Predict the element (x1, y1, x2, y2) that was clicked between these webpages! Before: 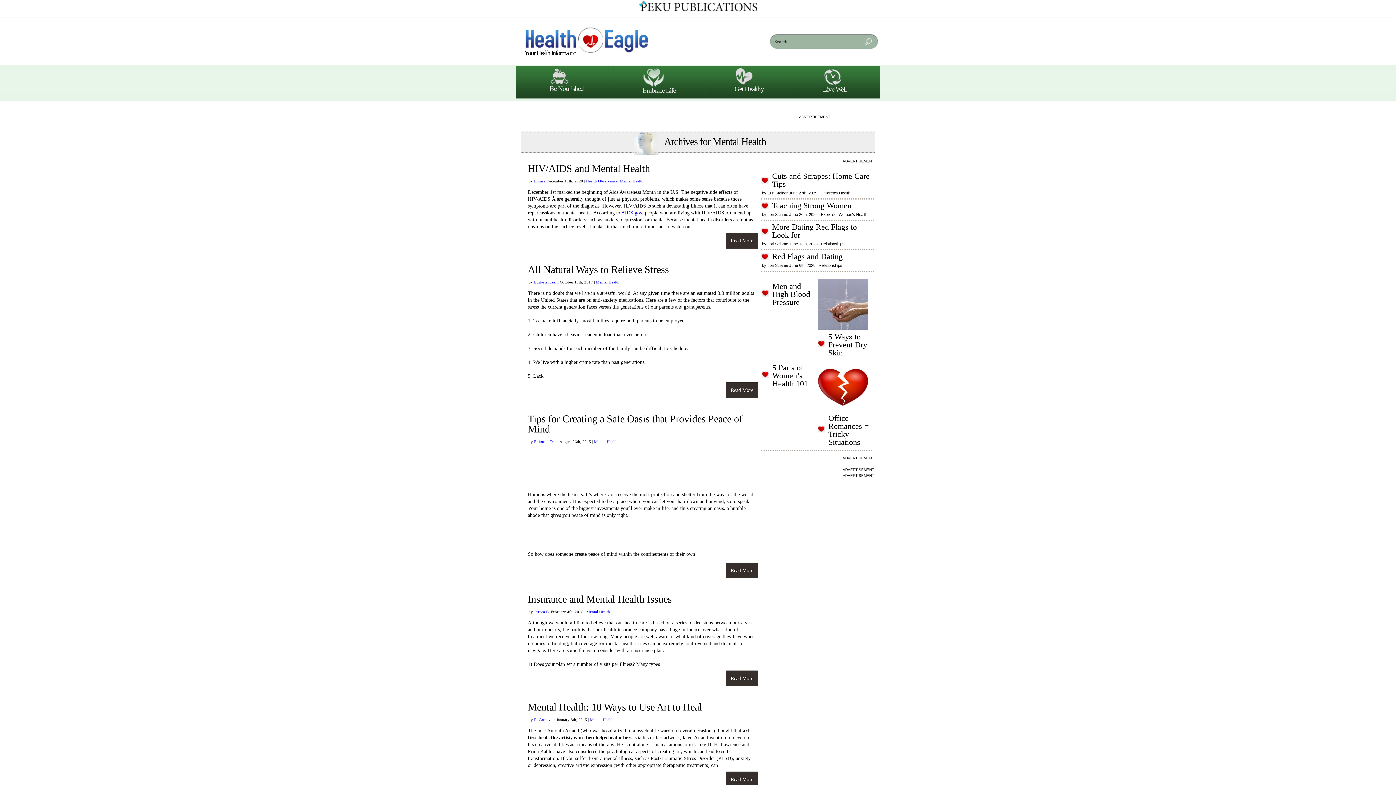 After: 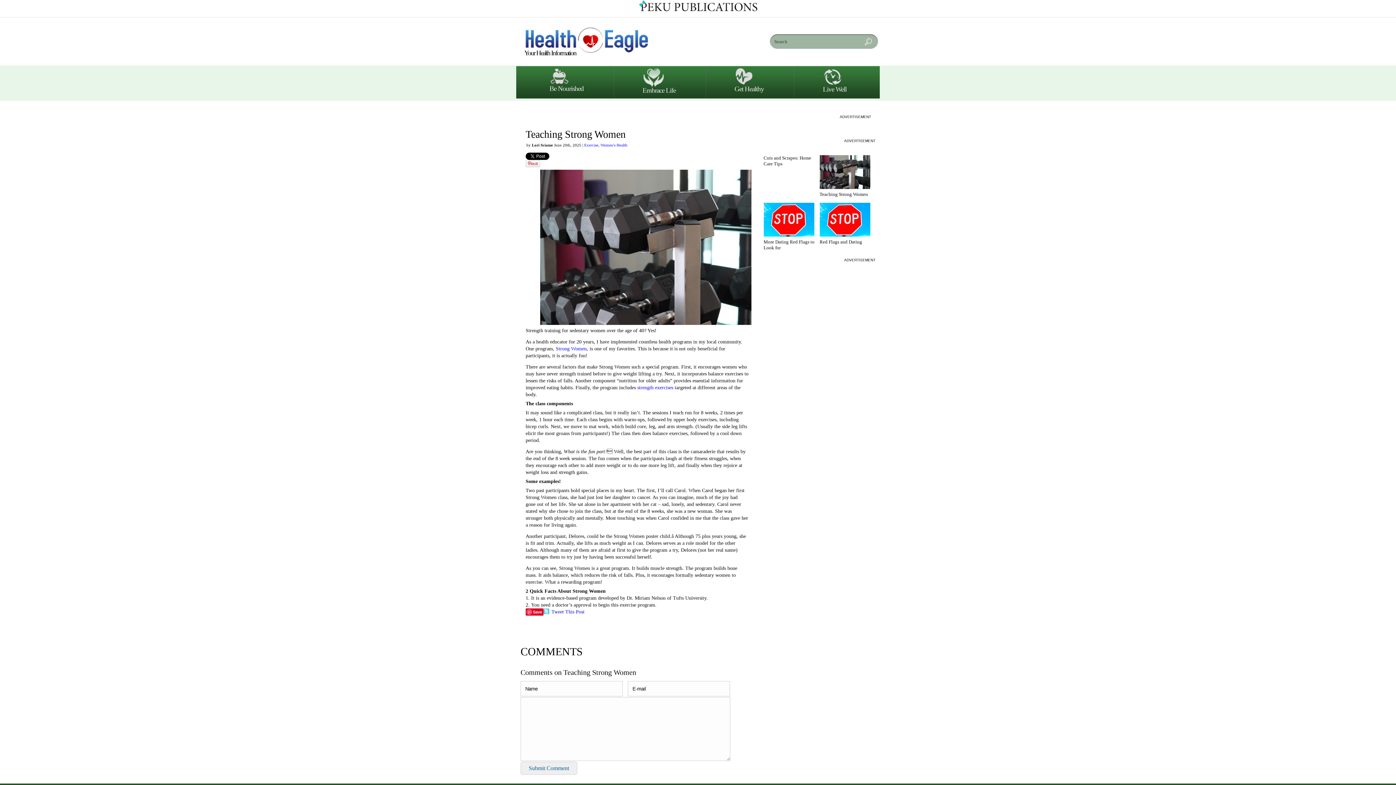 Action: label: Teaching Strong Women bbox: (772, 201, 851, 210)